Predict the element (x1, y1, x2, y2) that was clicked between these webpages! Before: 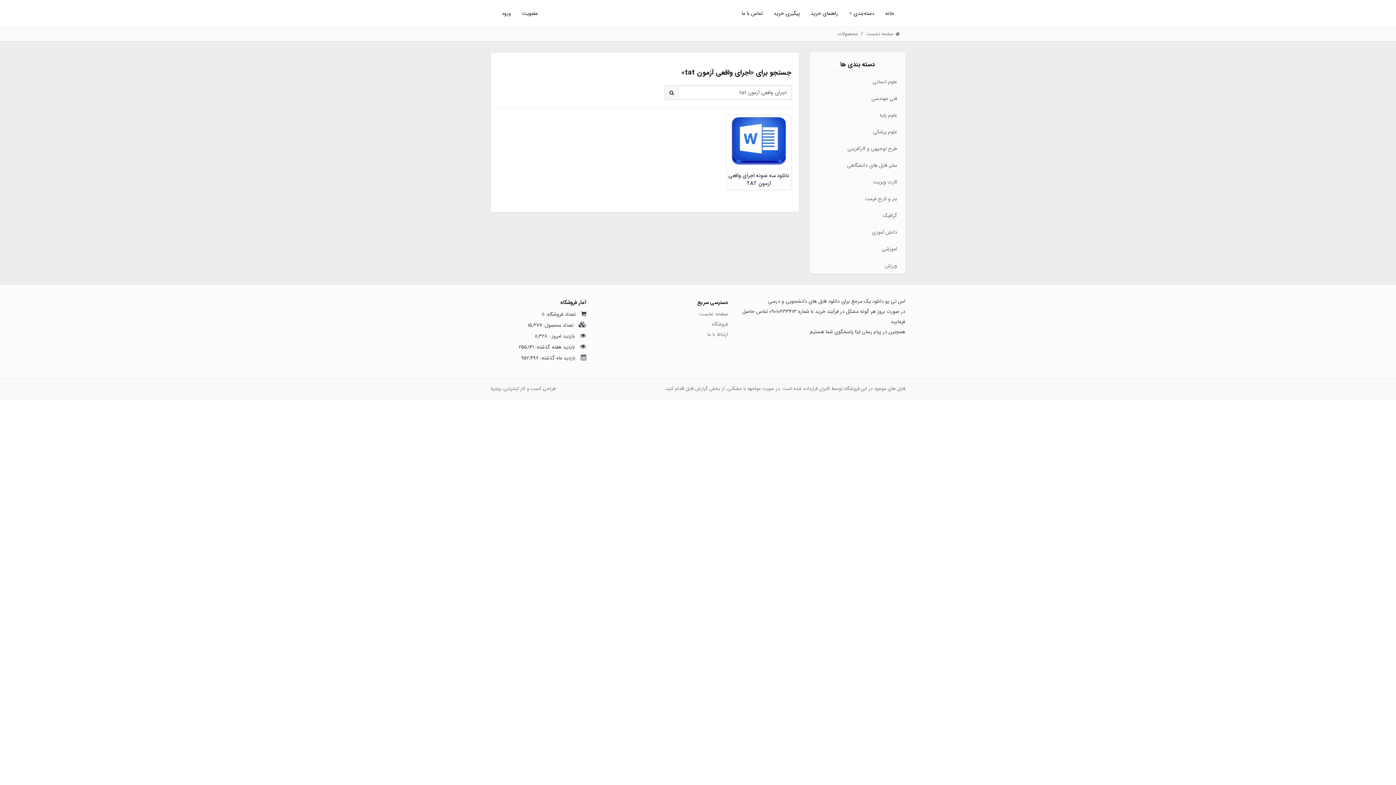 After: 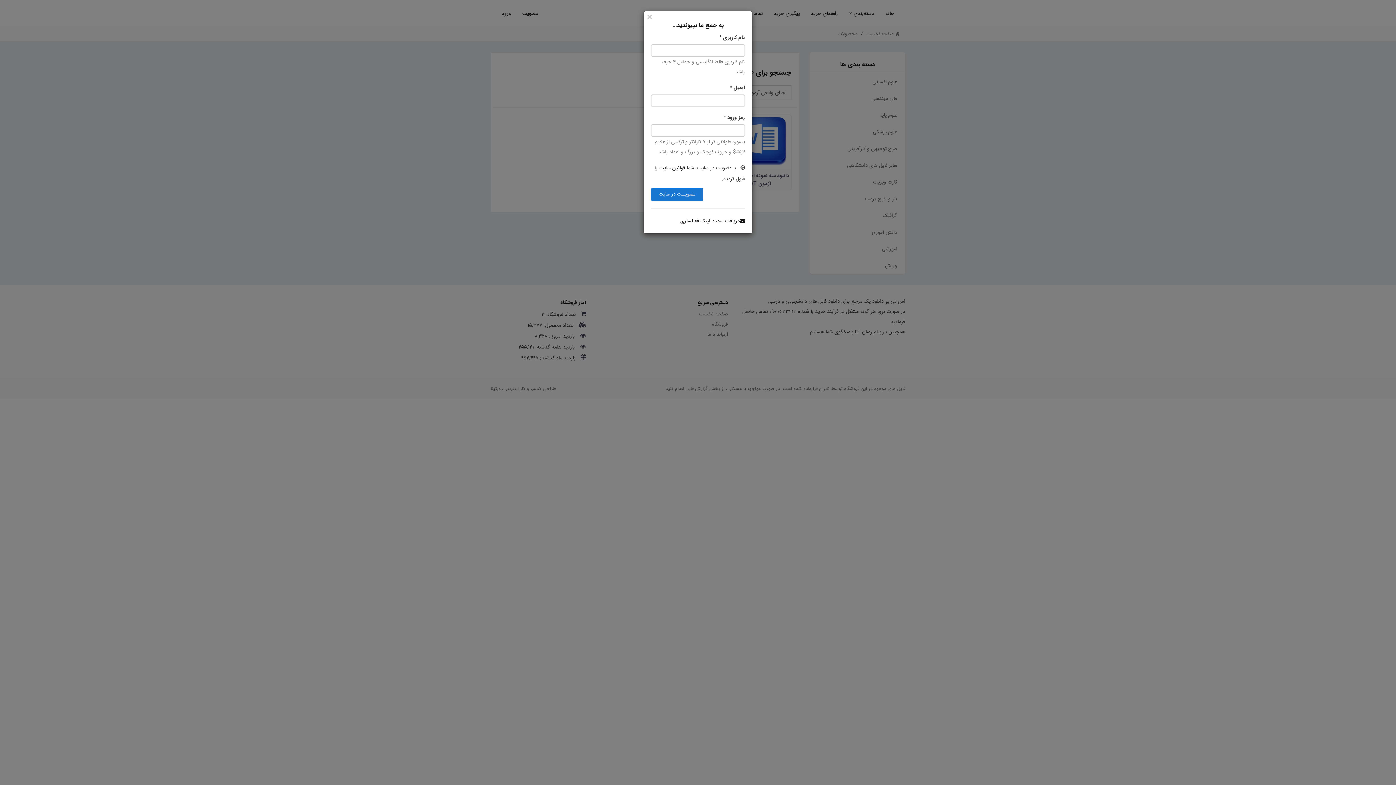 Action: bbox: (516, 0, 543, 26) label: عضویت